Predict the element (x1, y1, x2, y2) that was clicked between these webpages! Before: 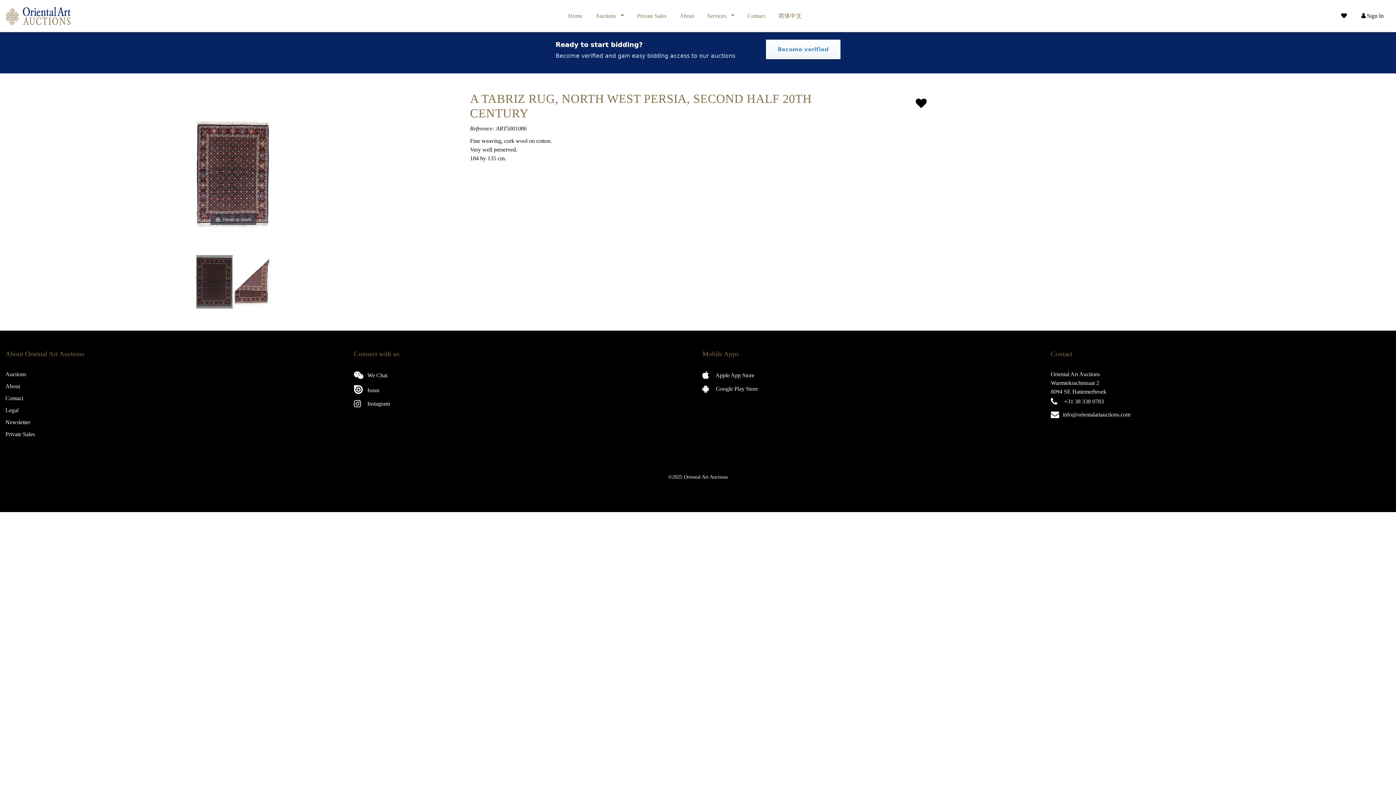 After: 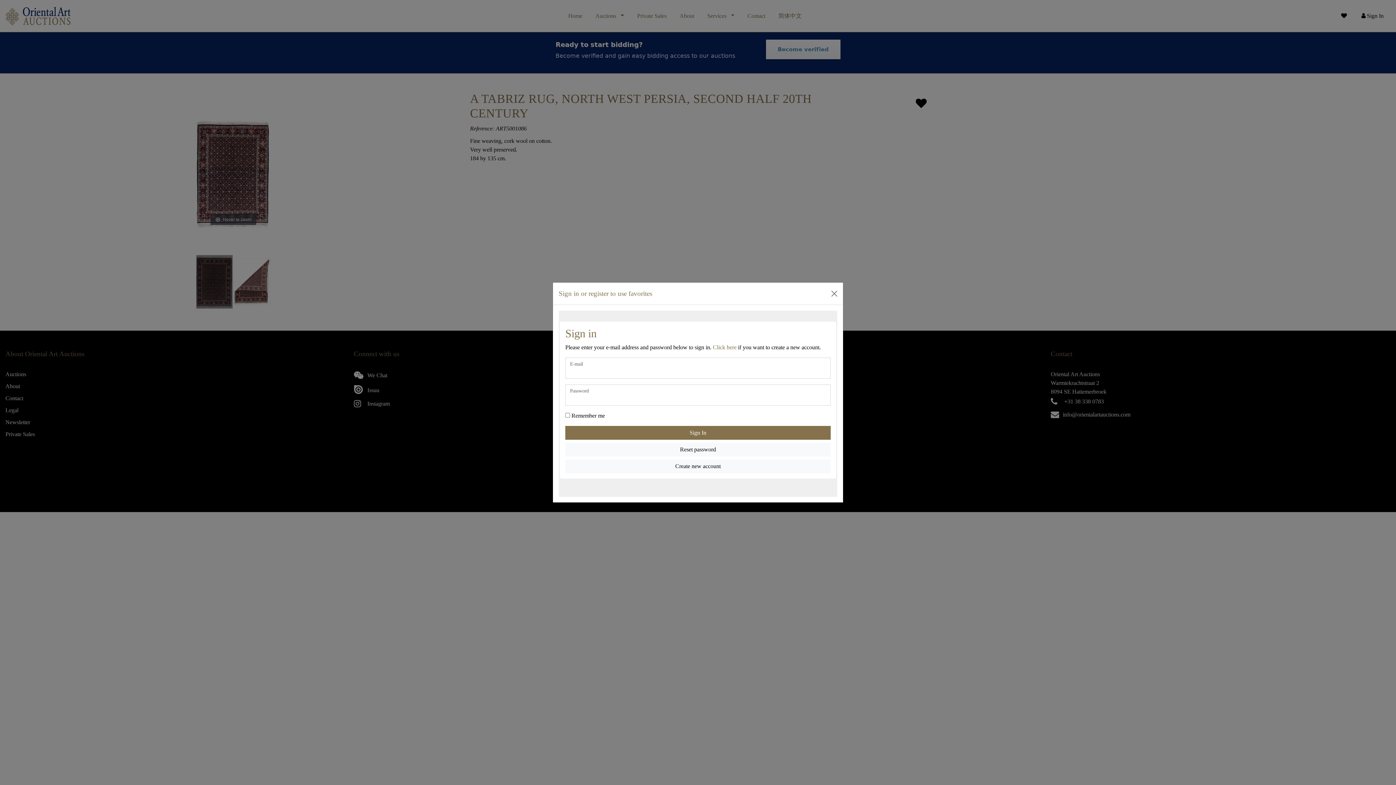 Action: bbox: (1336, 0, 1350, 32)